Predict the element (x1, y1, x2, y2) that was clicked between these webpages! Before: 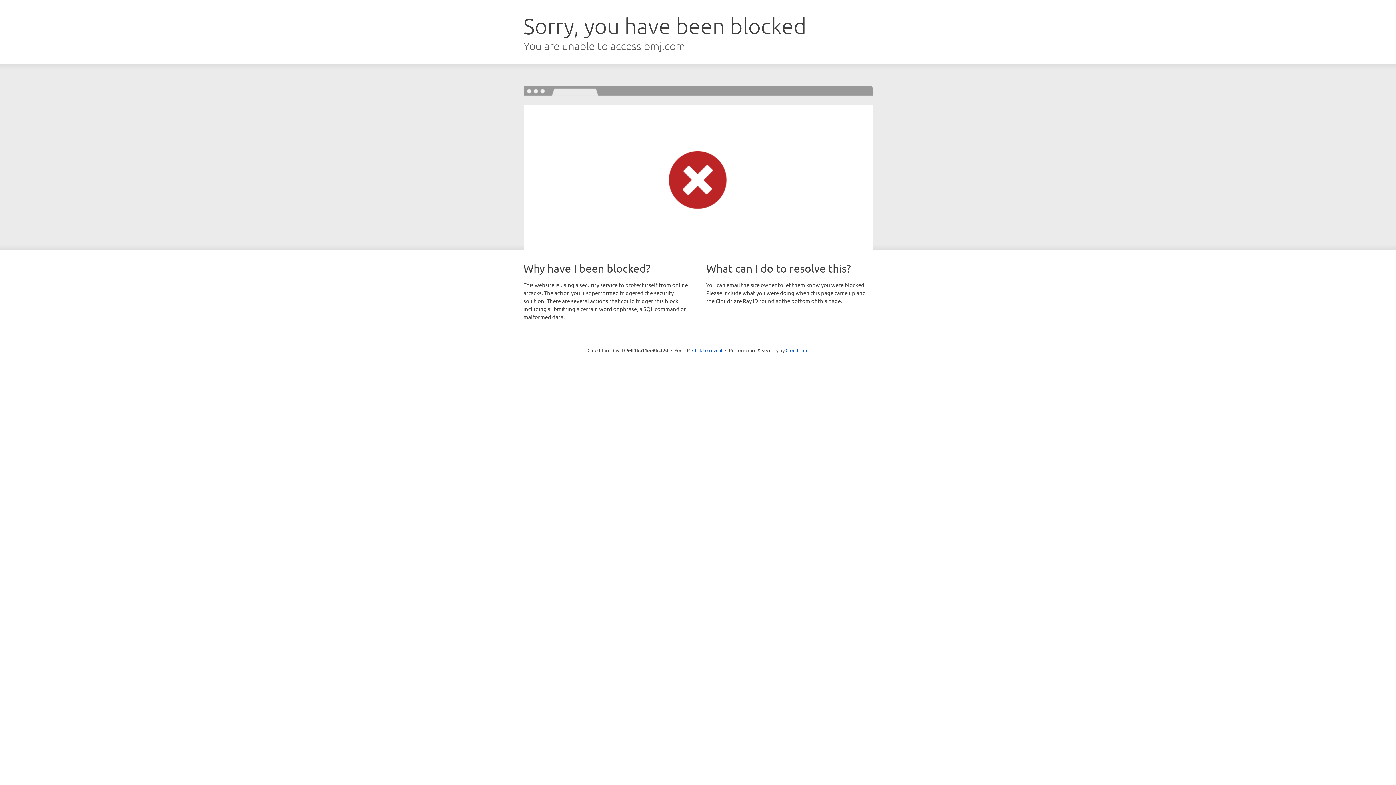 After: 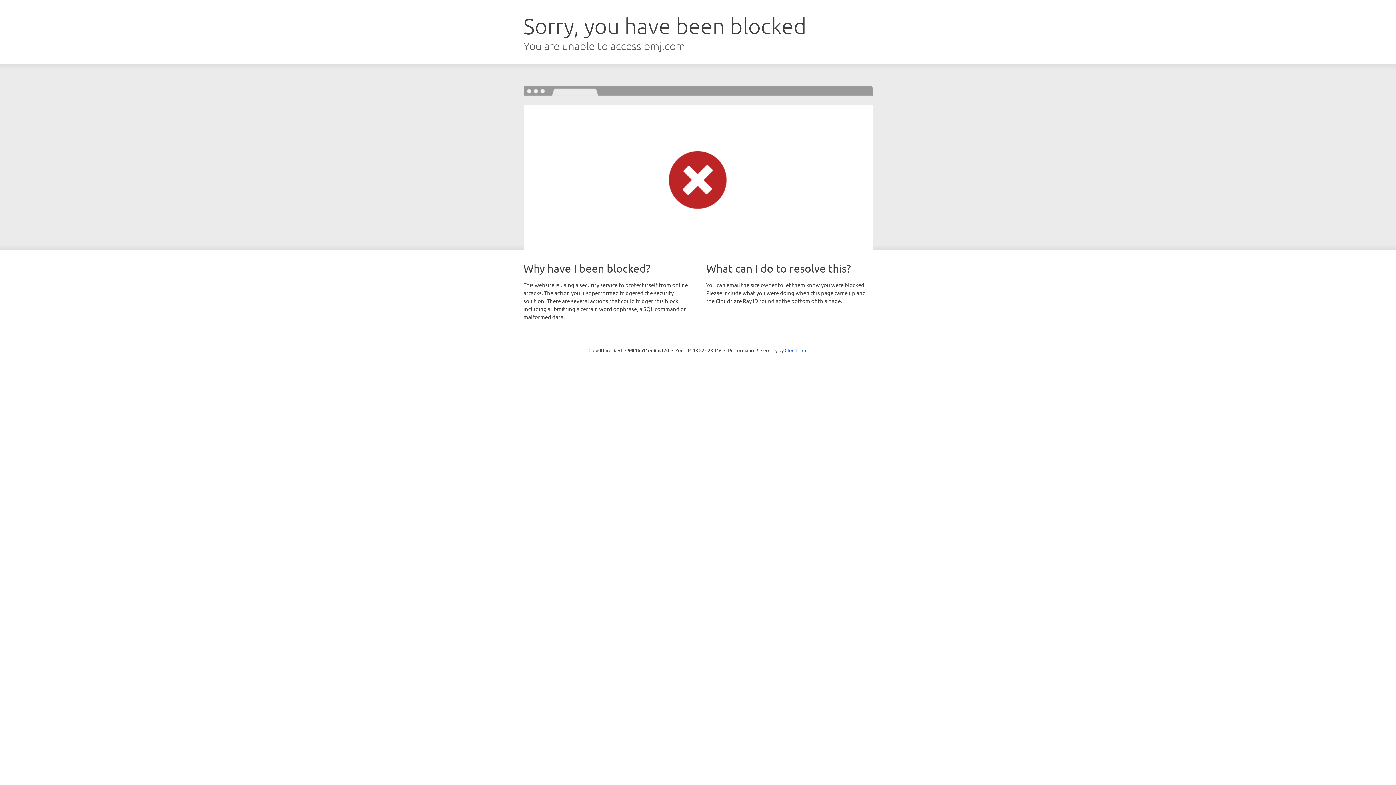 Action: label: Click to reveal bbox: (692, 346, 722, 353)